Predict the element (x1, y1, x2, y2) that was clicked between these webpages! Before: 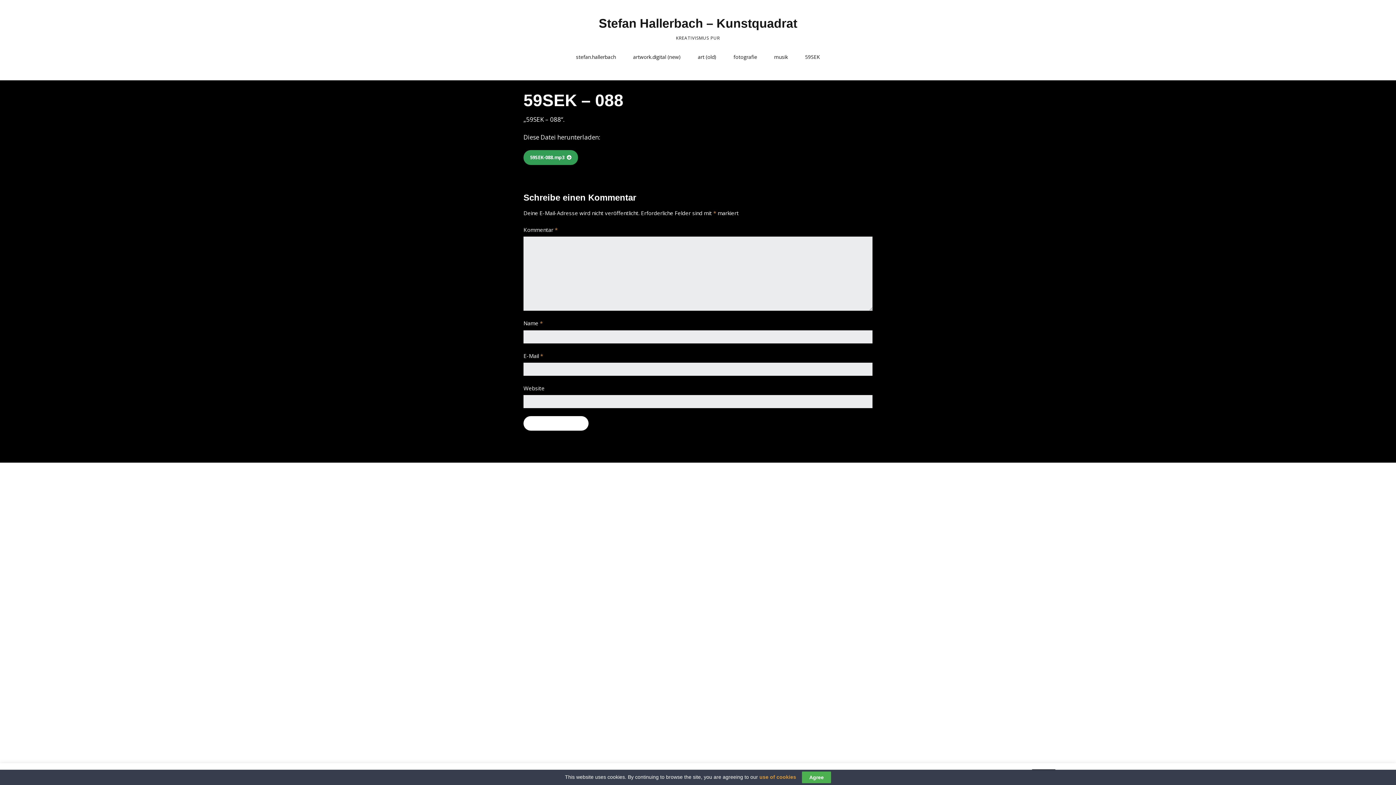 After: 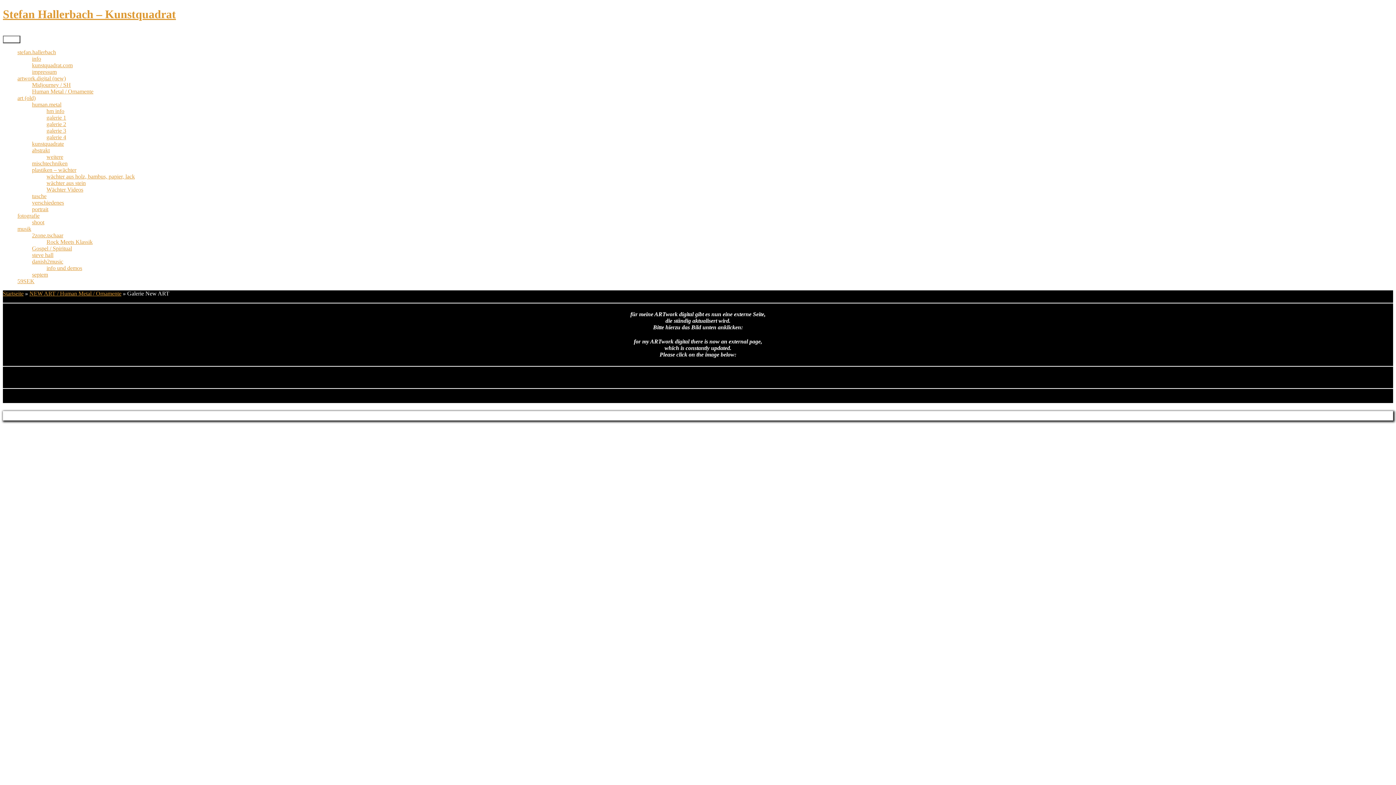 Action: bbox: (627, 49, 690, 64) label: artwork.digital (new)